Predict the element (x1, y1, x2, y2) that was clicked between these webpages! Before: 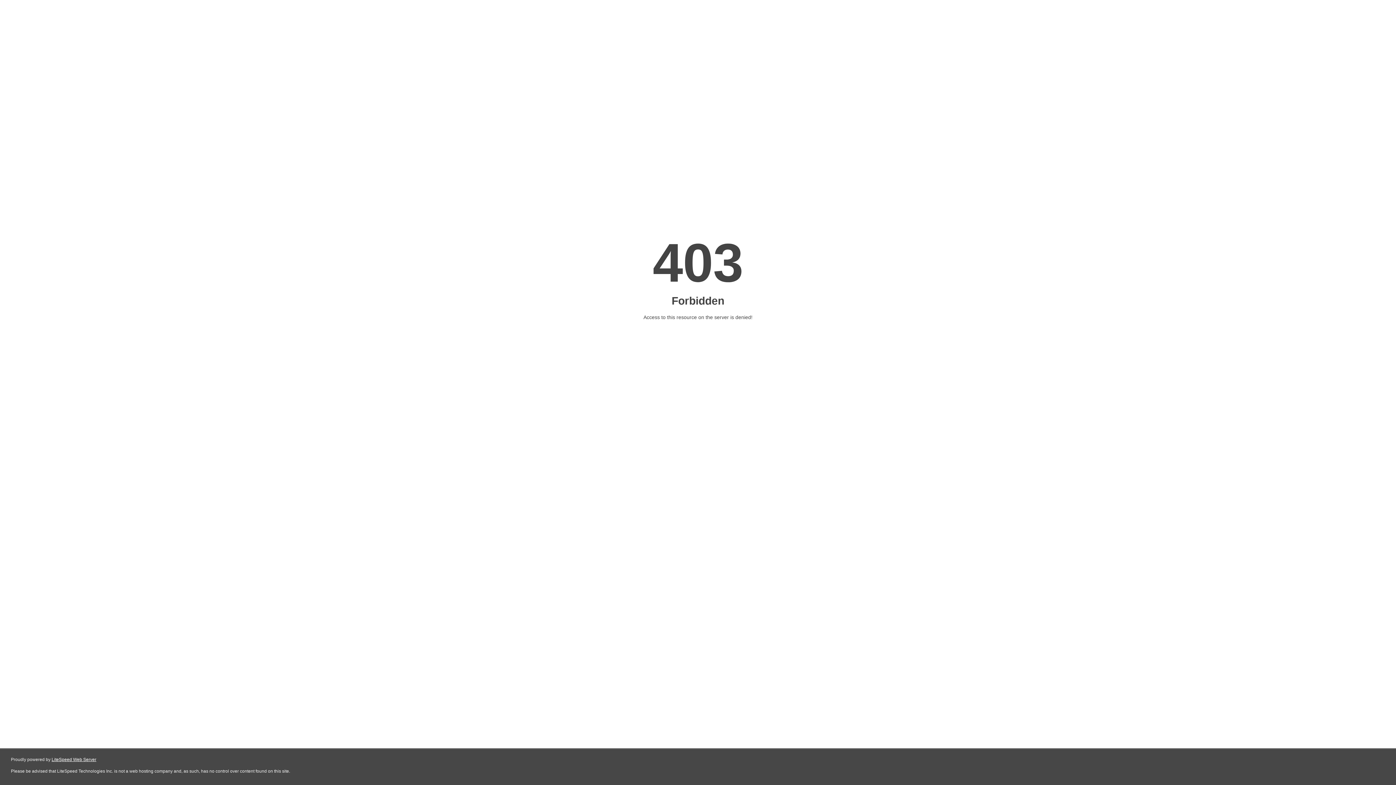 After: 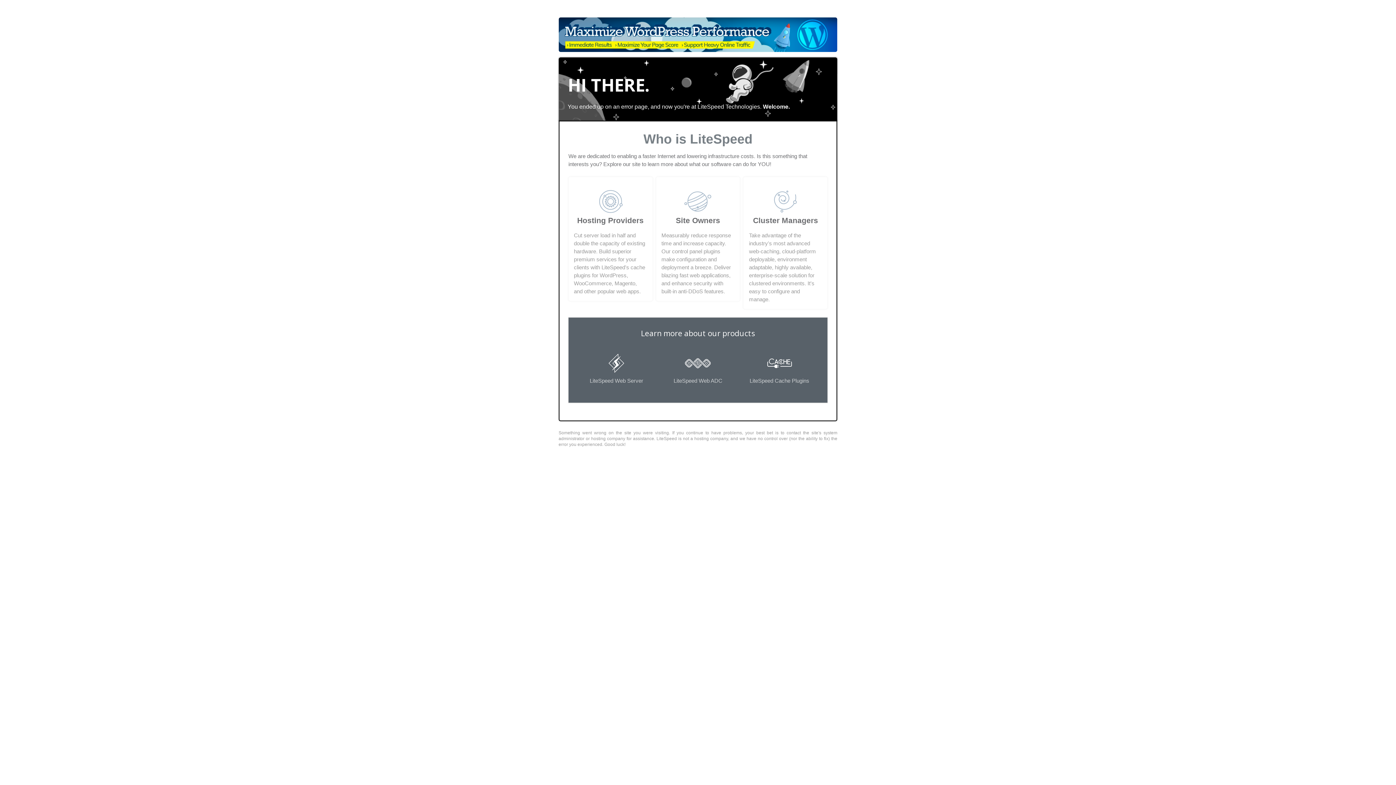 Action: bbox: (51, 757, 96, 762) label: LiteSpeed Web Server